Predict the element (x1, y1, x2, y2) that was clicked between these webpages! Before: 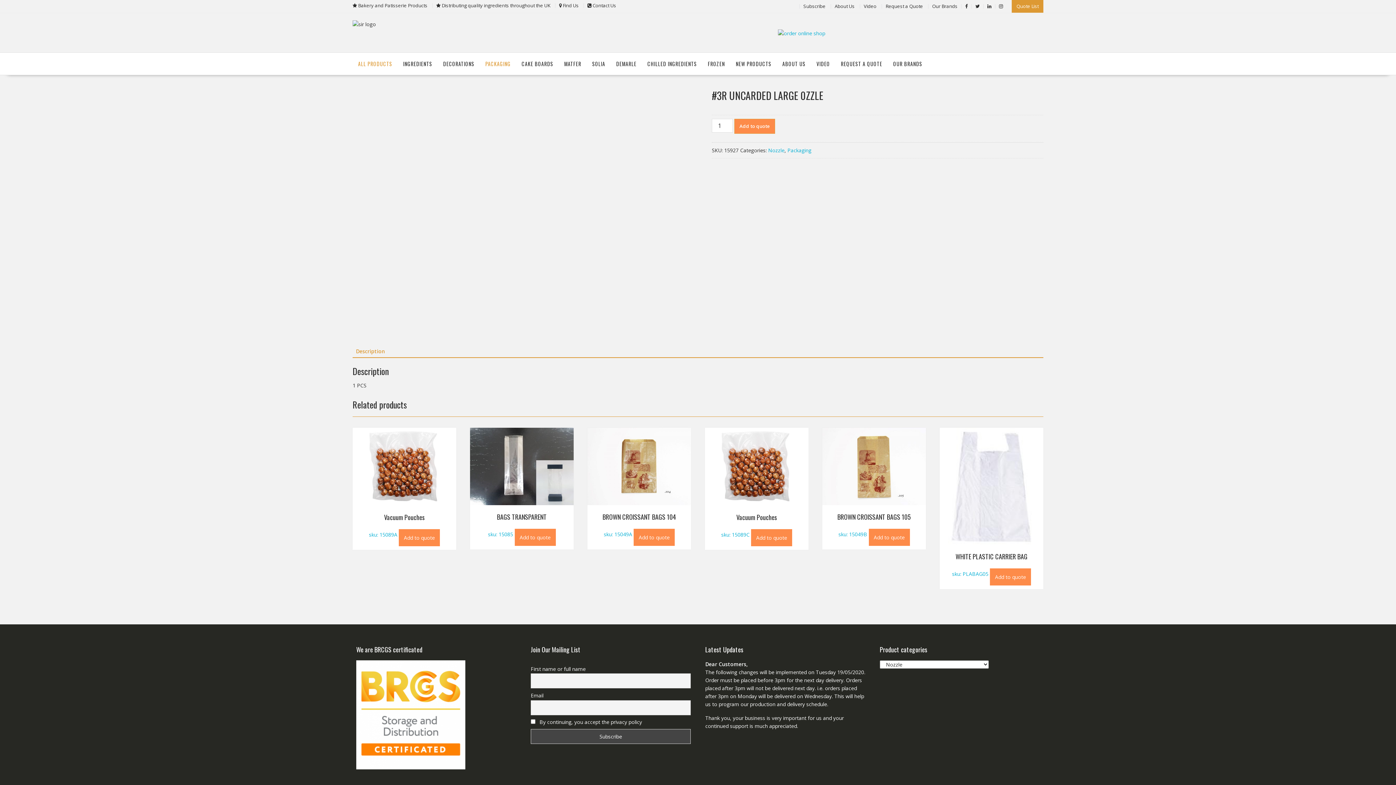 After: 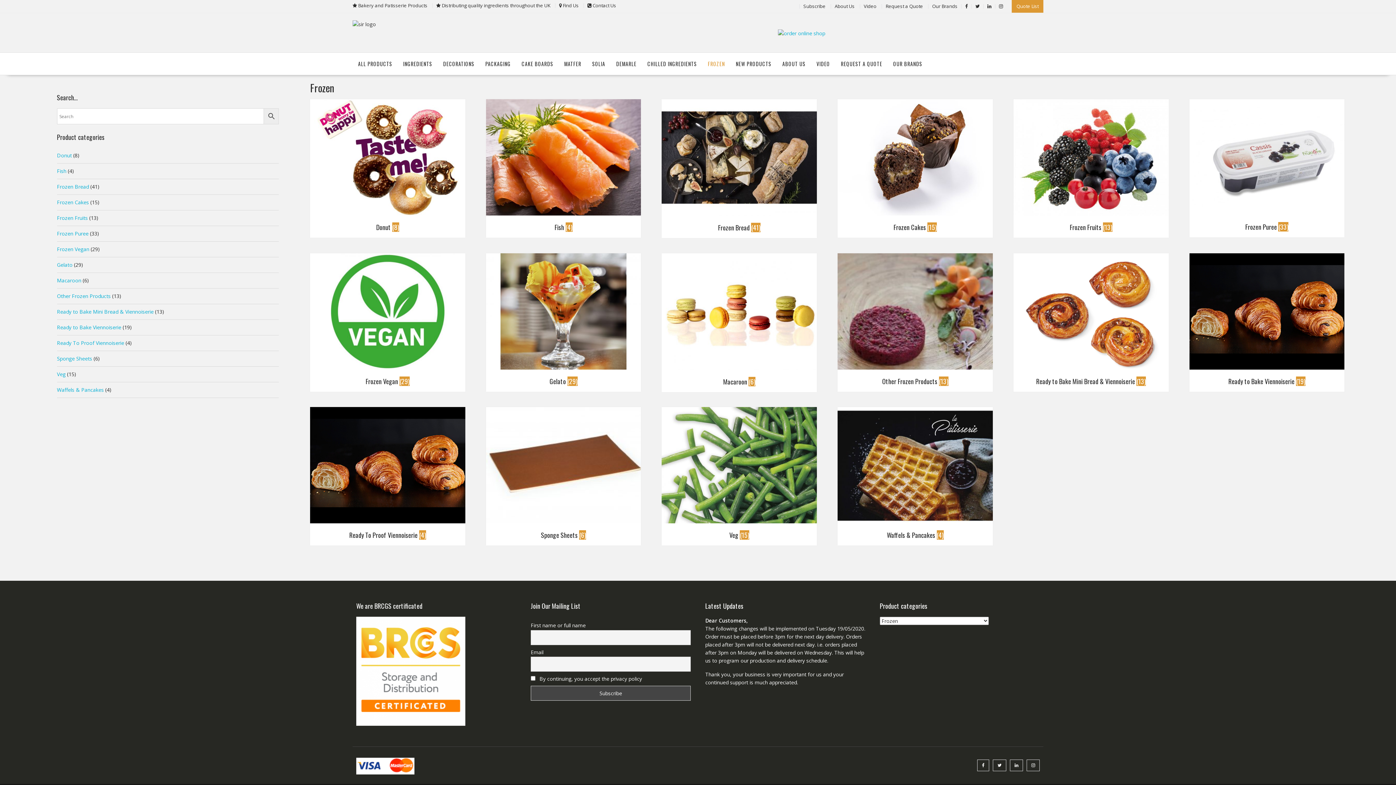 Action: label: FROZEN bbox: (702, 52, 730, 74)